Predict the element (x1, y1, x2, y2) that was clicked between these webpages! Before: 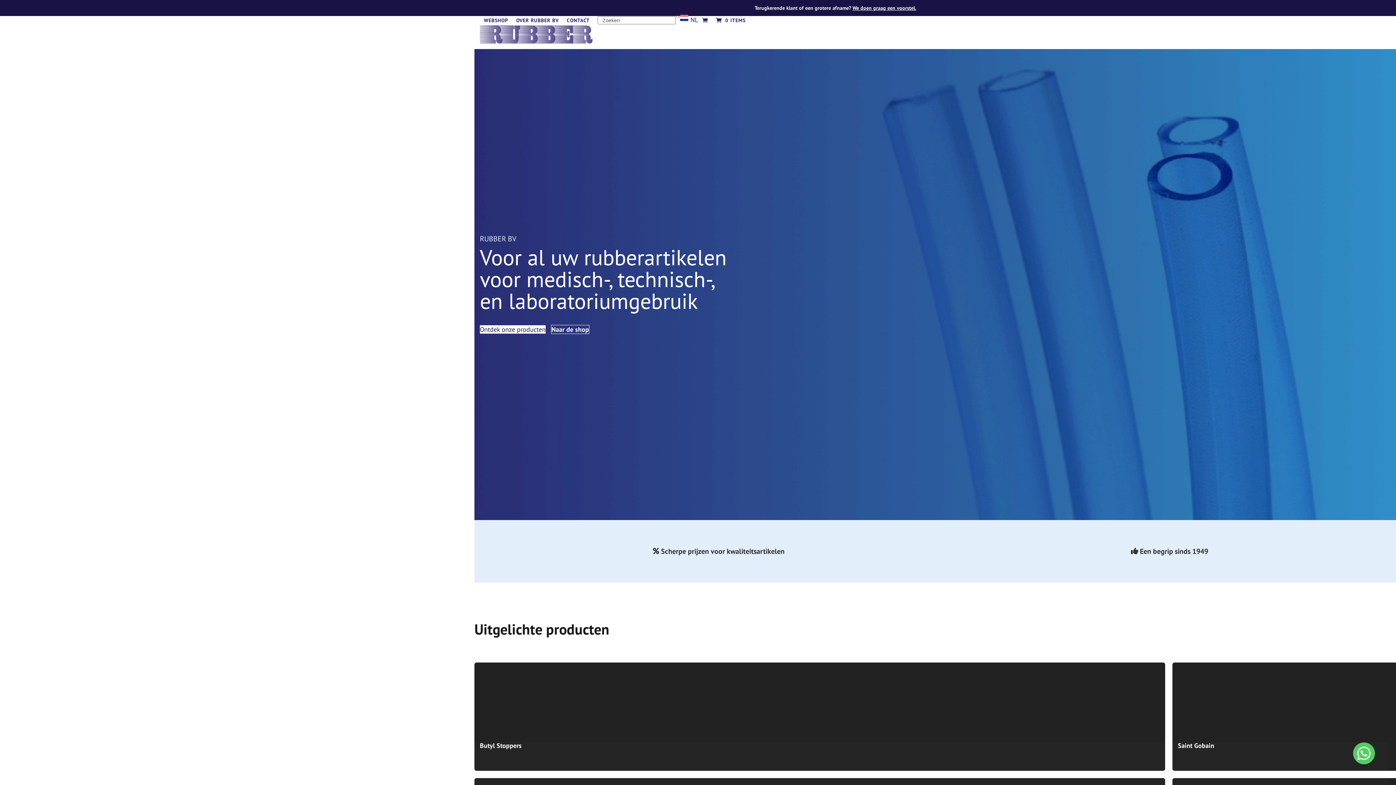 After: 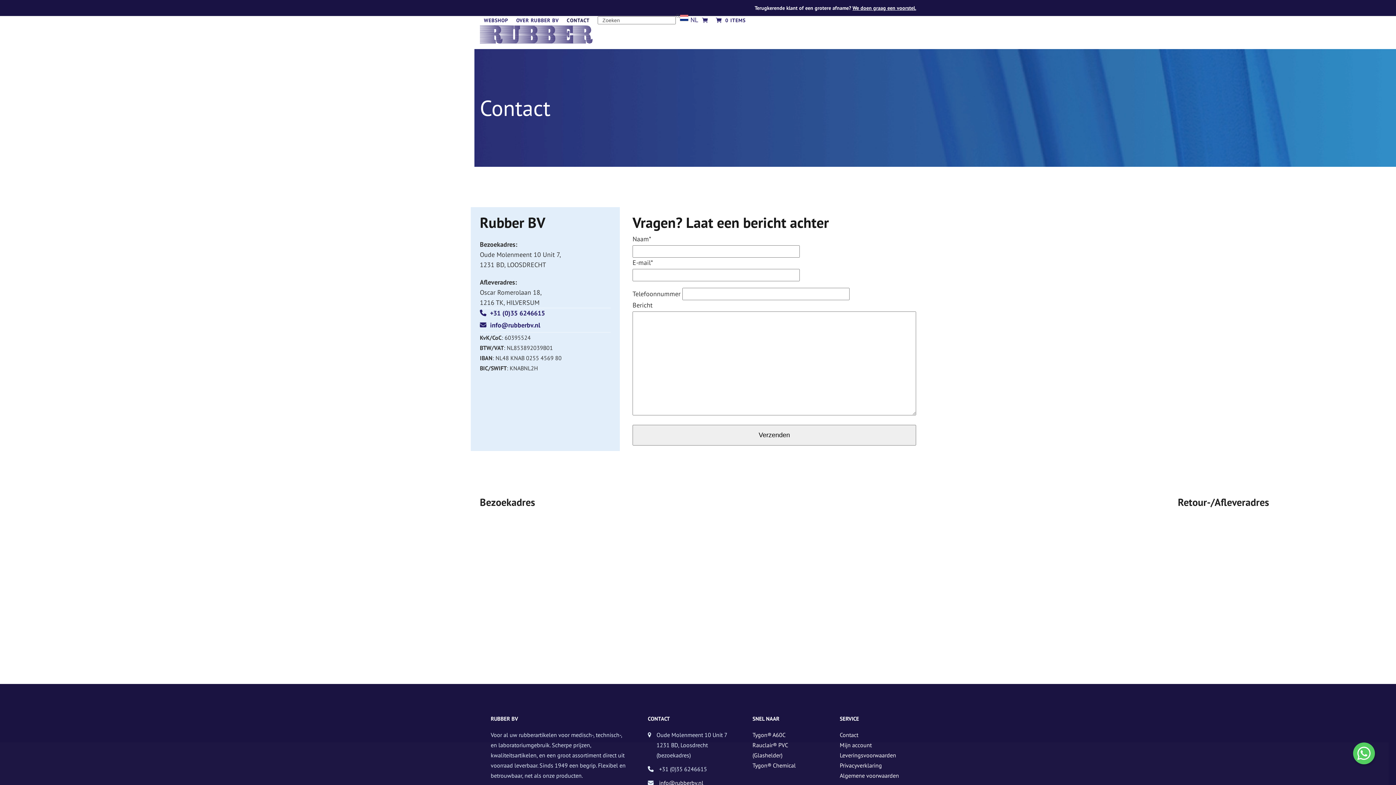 Action: bbox: (852, 4, 916, 11) label: We doen graag een voorstel.